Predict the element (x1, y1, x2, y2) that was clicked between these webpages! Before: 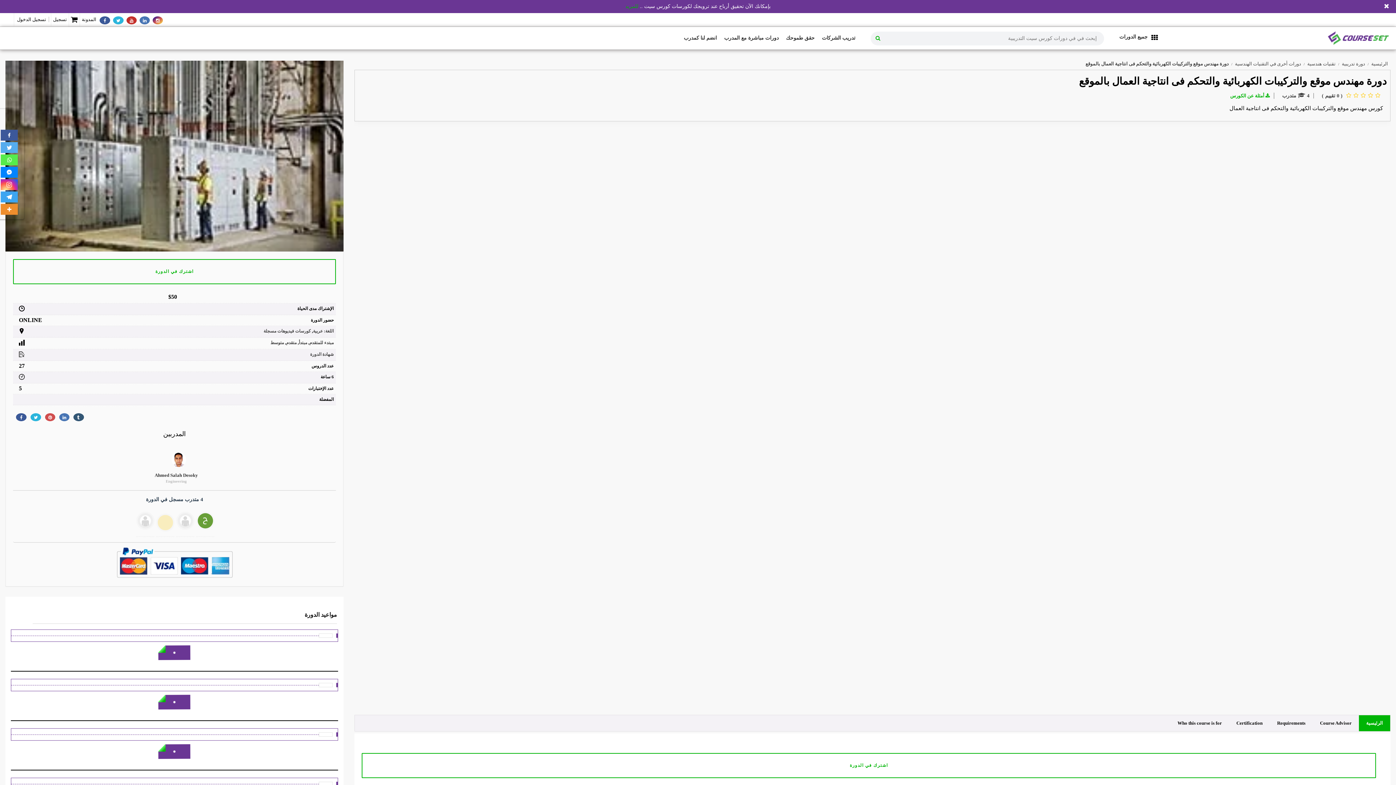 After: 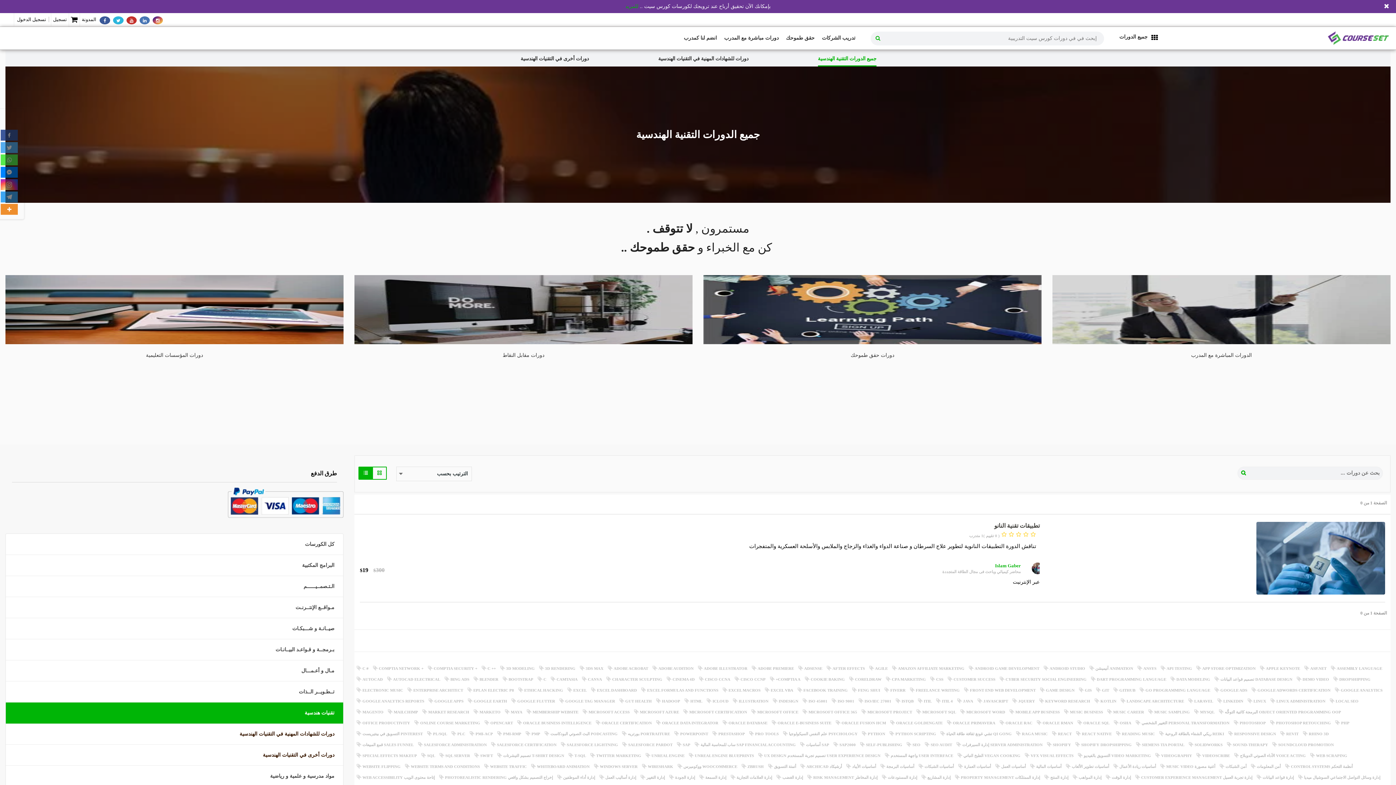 Action: label: تقنيات هندسية bbox: (1307, 61, 1336, 66)